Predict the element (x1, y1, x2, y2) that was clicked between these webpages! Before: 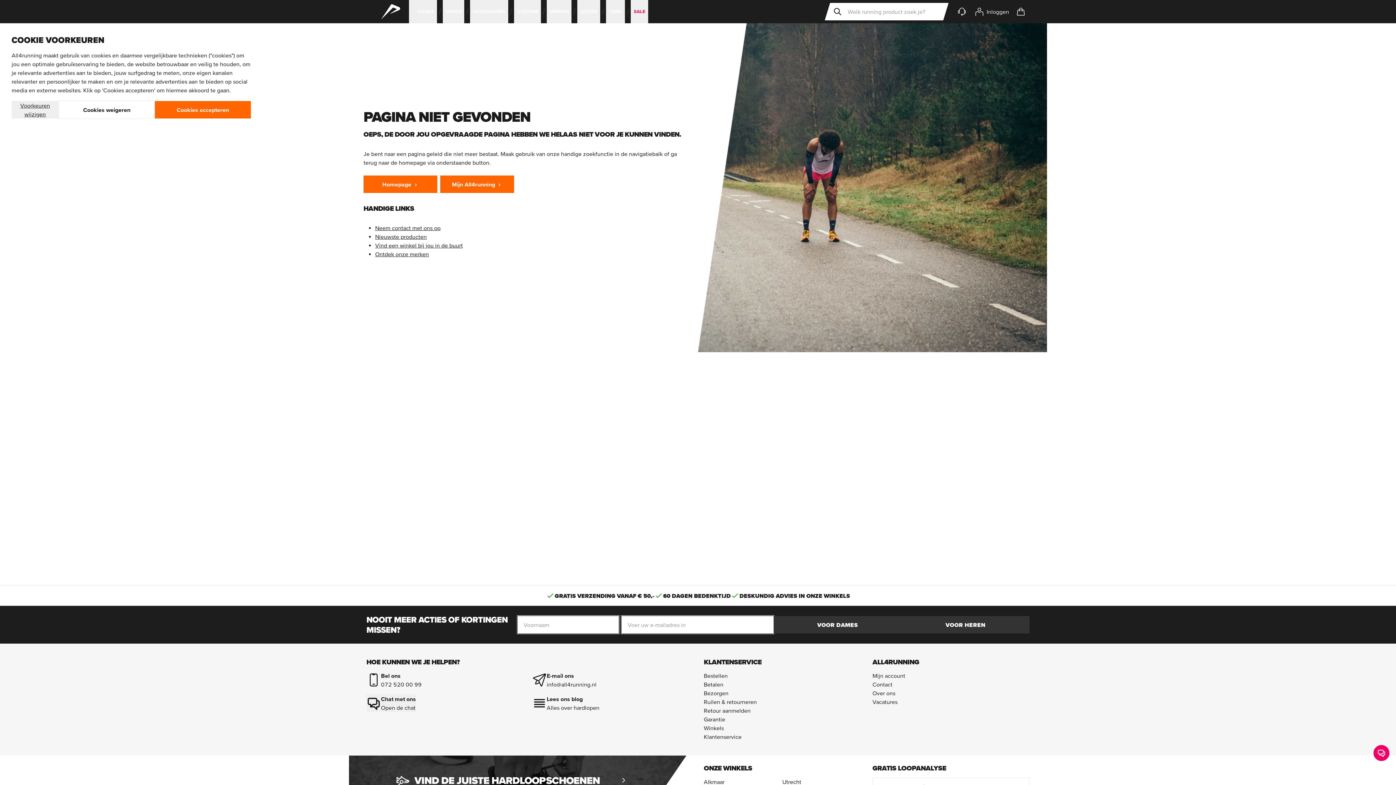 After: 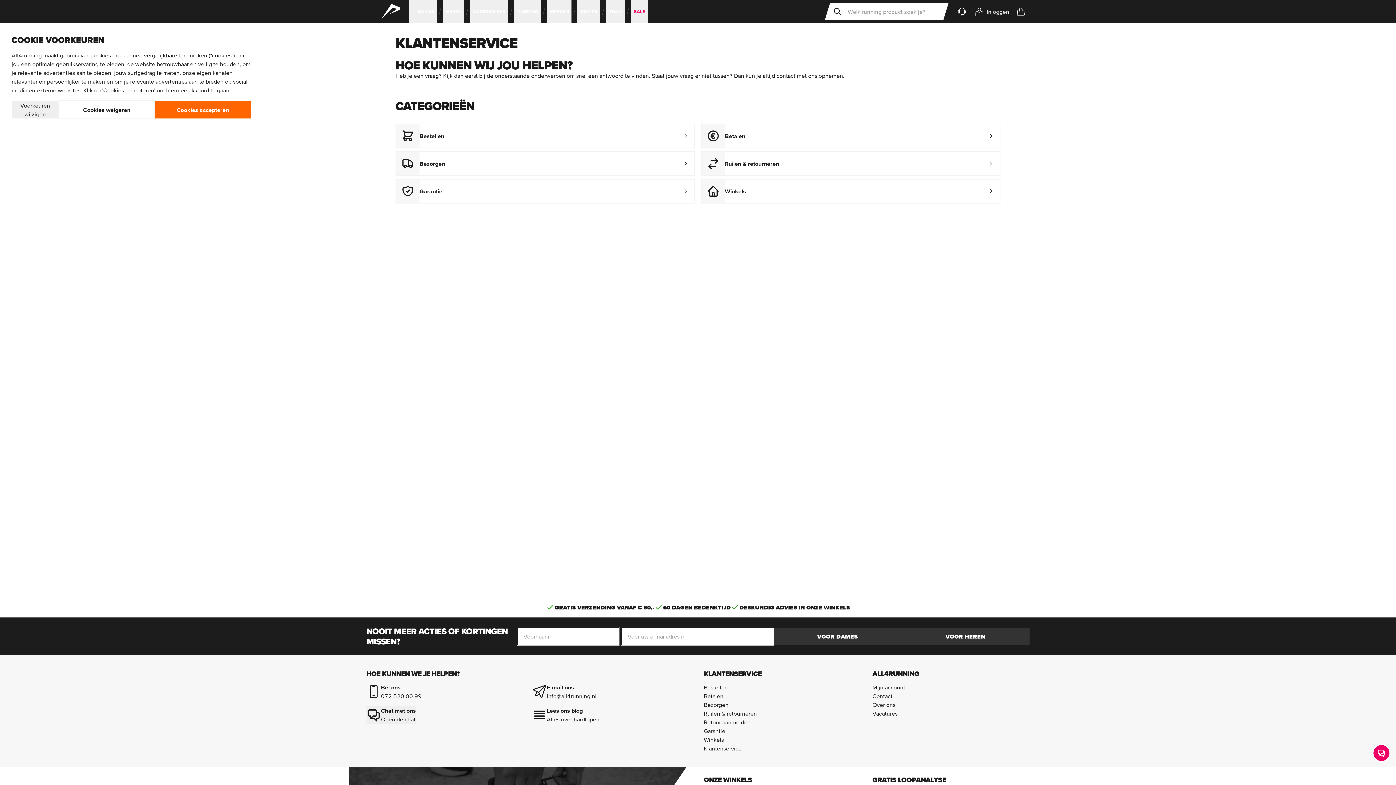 Action: bbox: (704, 732, 741, 741) label: Klantenservice